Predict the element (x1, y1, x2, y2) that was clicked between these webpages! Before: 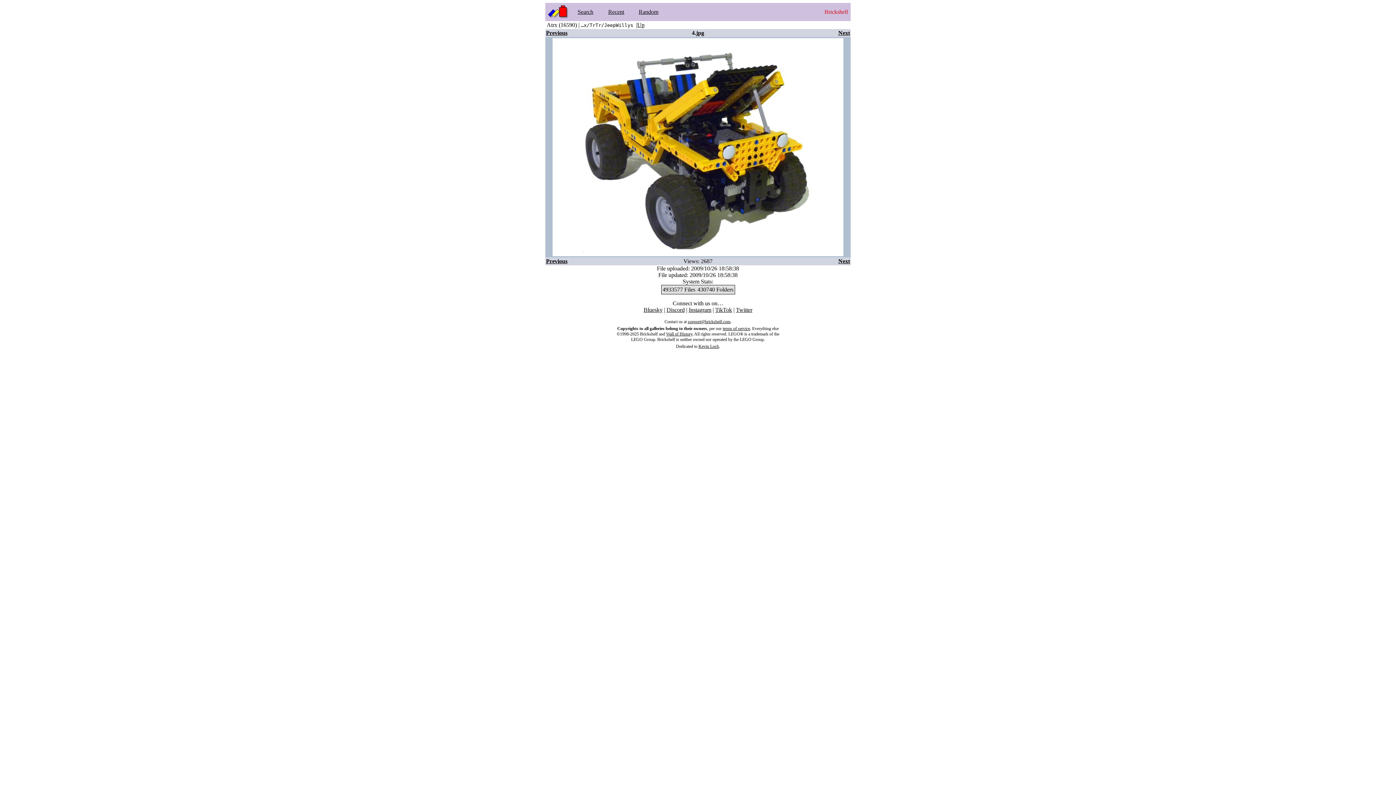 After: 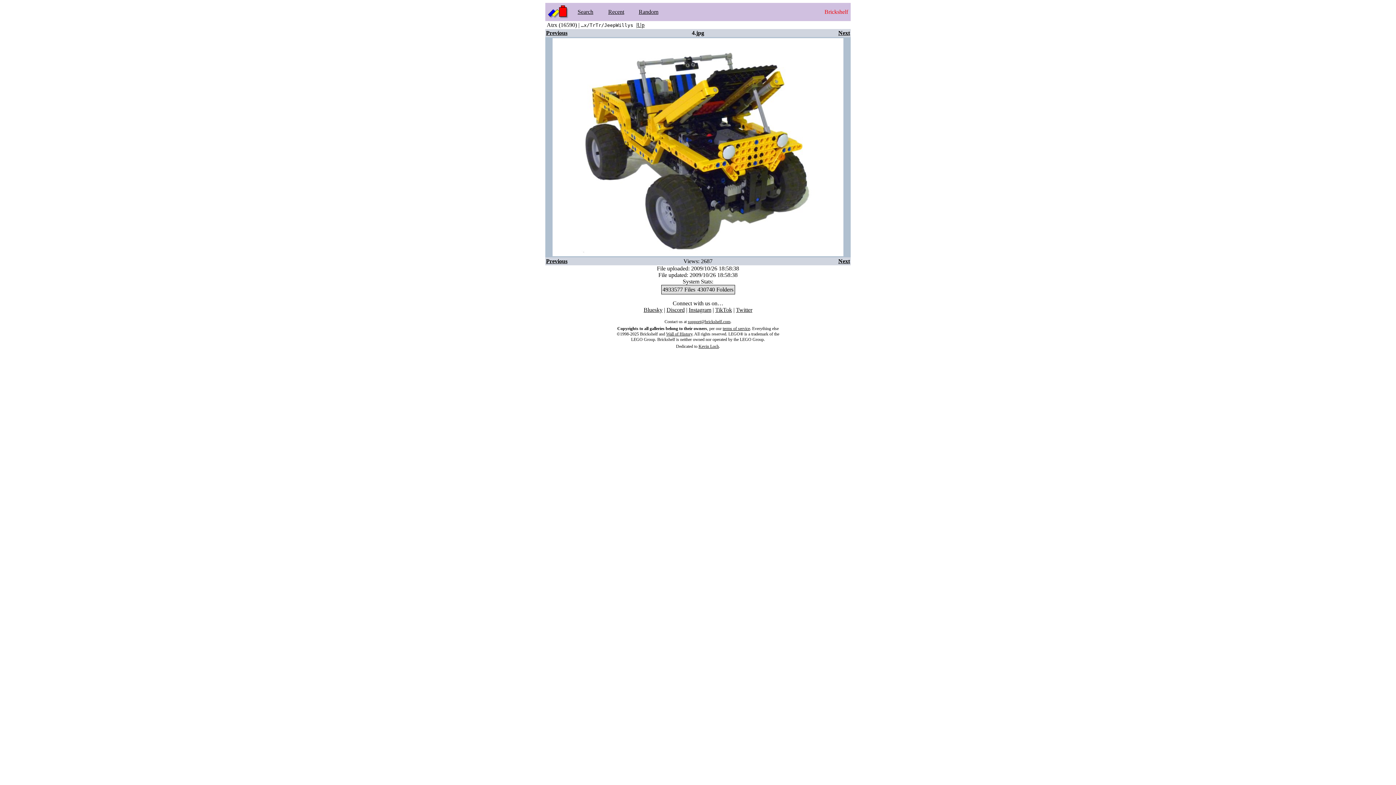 Action: bbox: (688, 319, 730, 324) label: support@brickshelf.com